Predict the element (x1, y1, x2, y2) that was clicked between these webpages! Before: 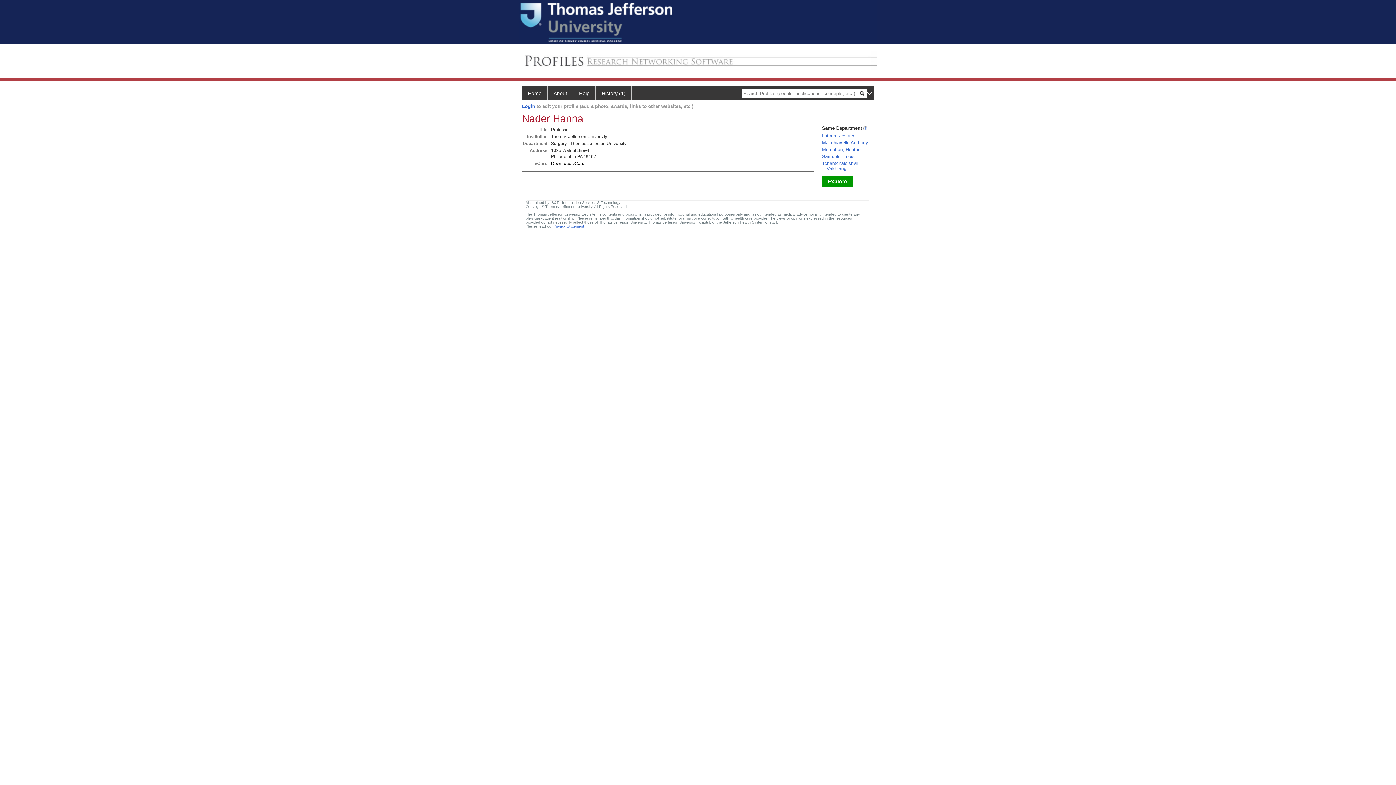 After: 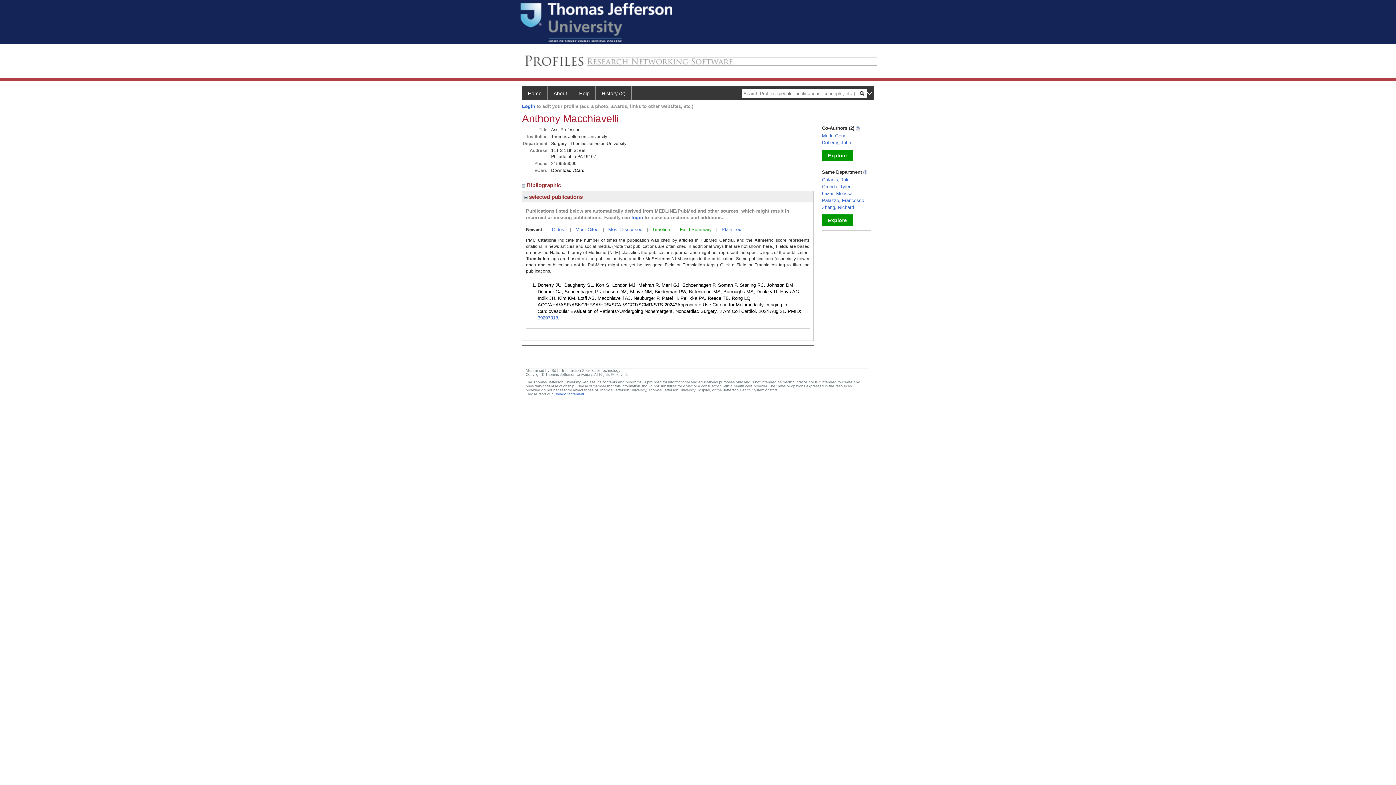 Action: bbox: (822, 140, 868, 145) label: Macchiavelli, Anthony